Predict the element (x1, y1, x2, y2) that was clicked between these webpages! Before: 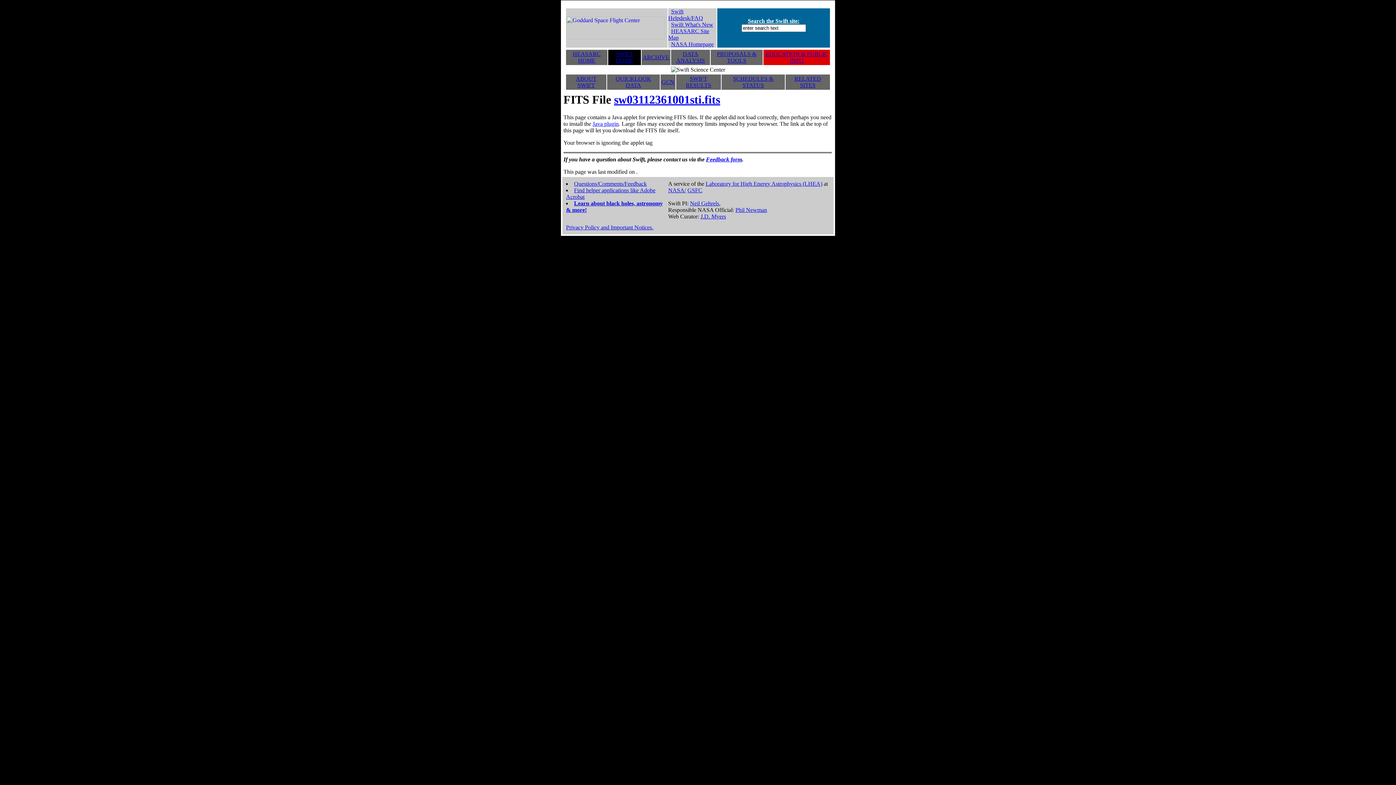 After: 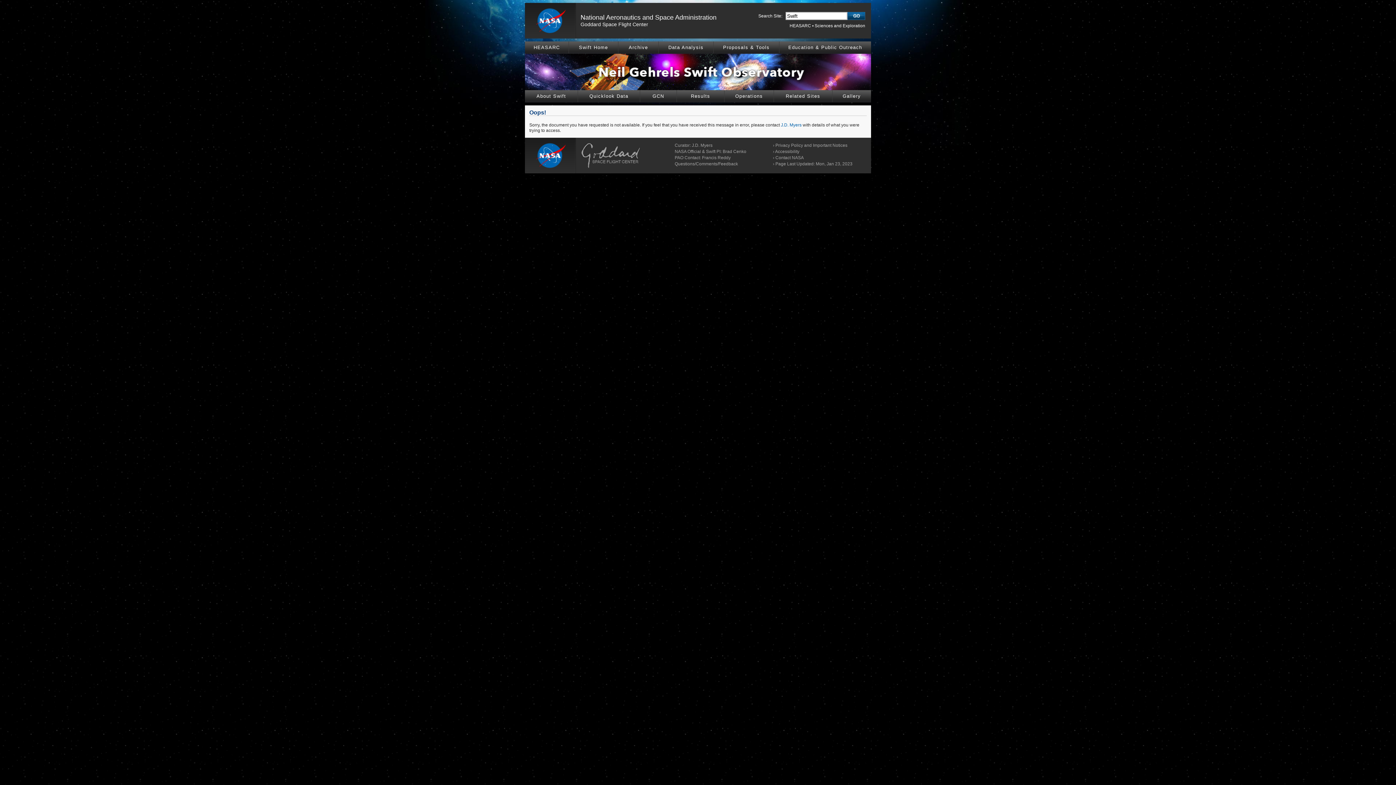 Action: bbox: (700, 213, 726, 219) label: J.D. Myers